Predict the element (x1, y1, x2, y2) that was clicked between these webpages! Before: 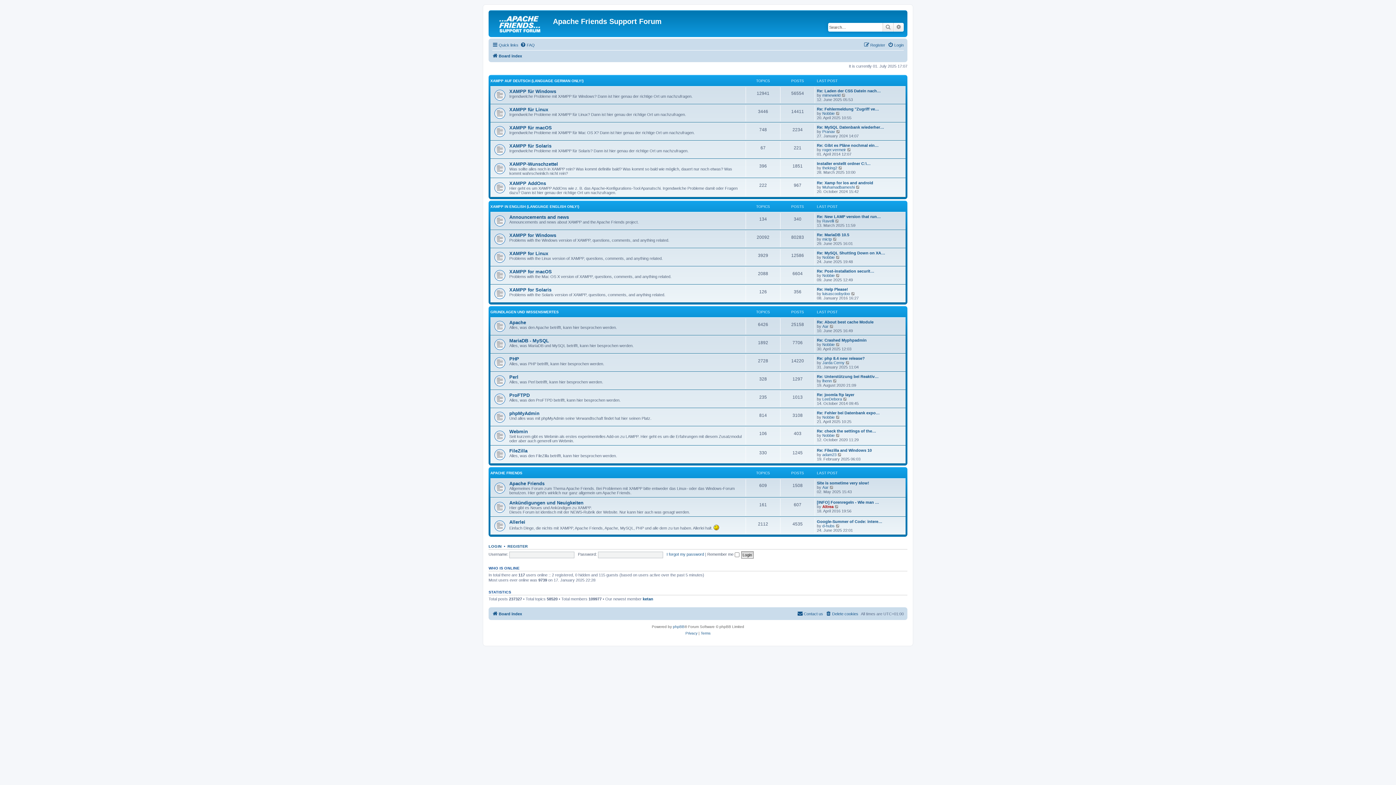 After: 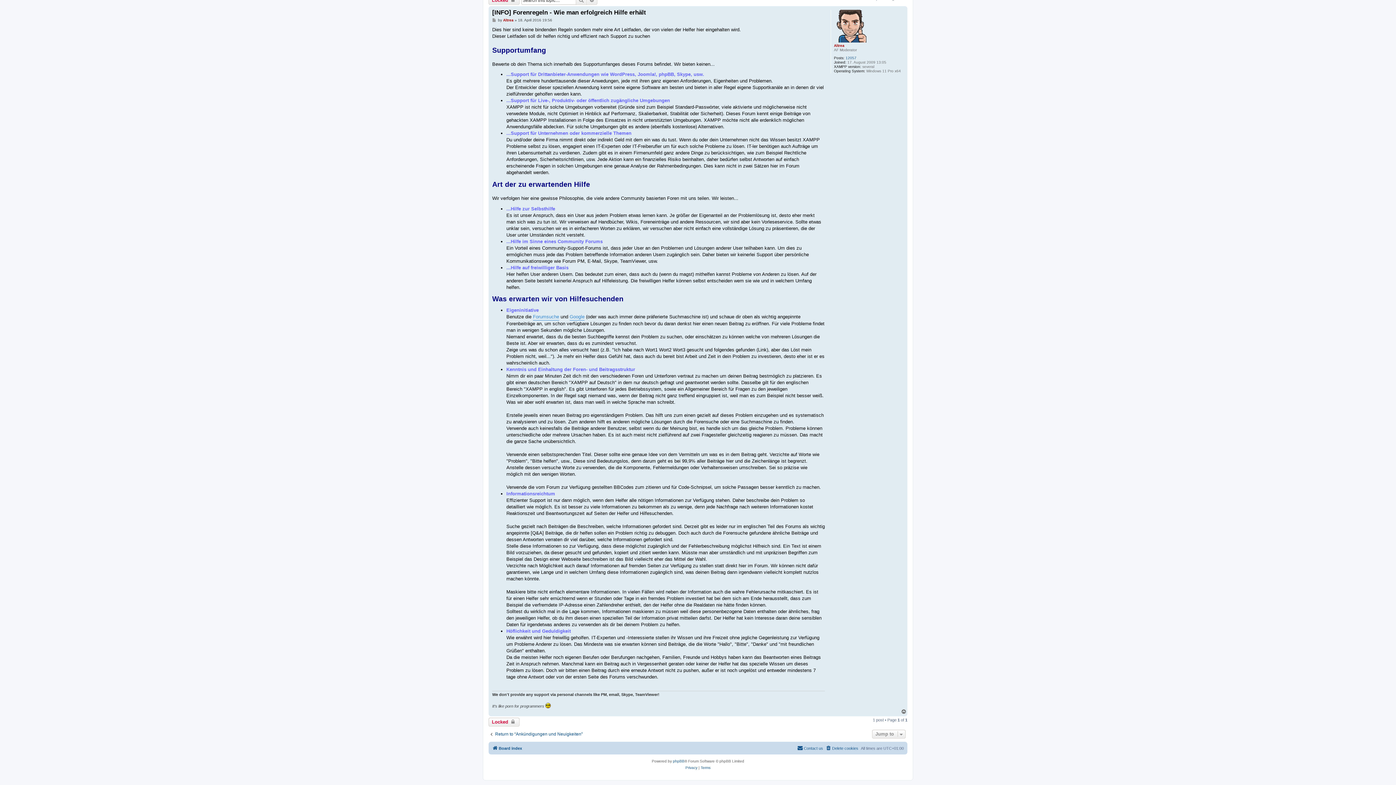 Action: bbox: (817, 500, 879, 504) label: [INFO] Forenregeln - Wie man …